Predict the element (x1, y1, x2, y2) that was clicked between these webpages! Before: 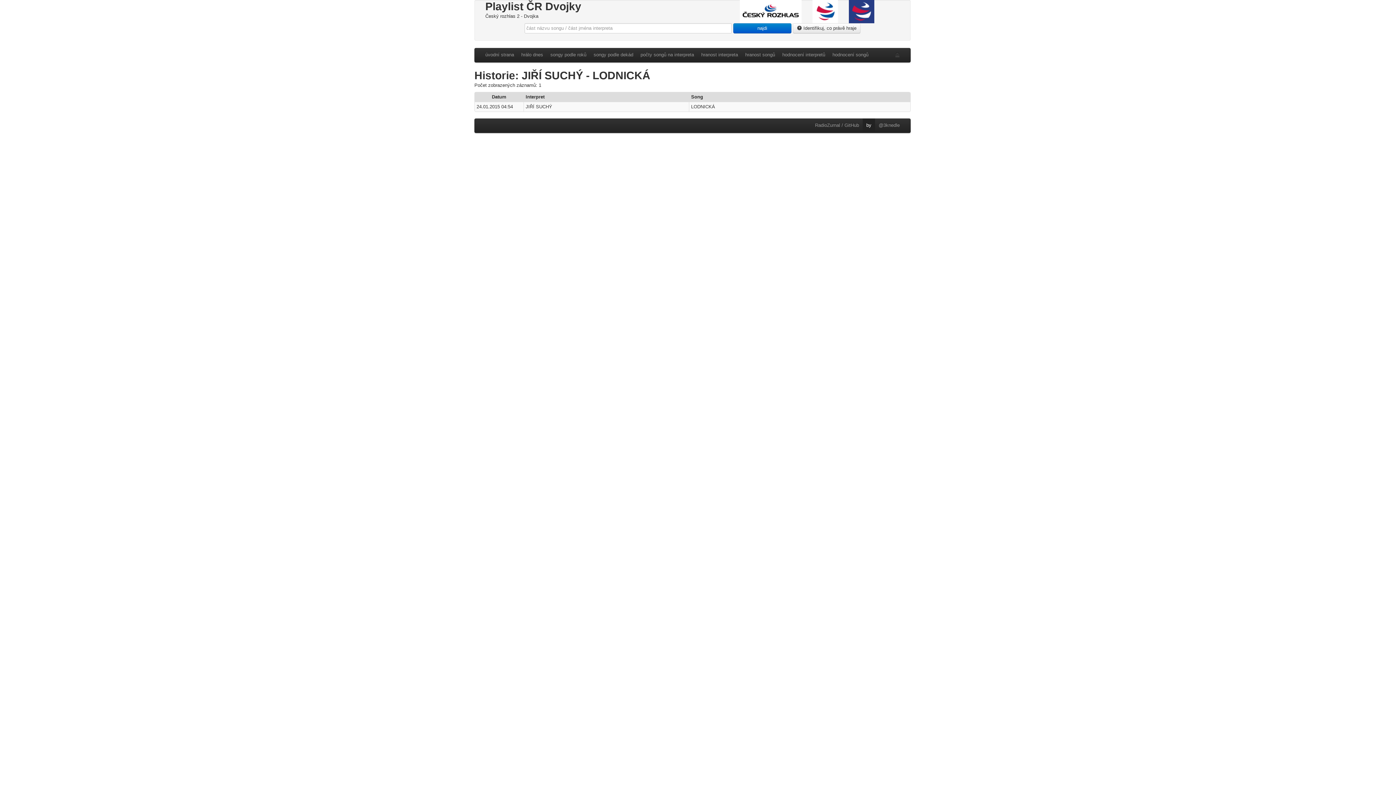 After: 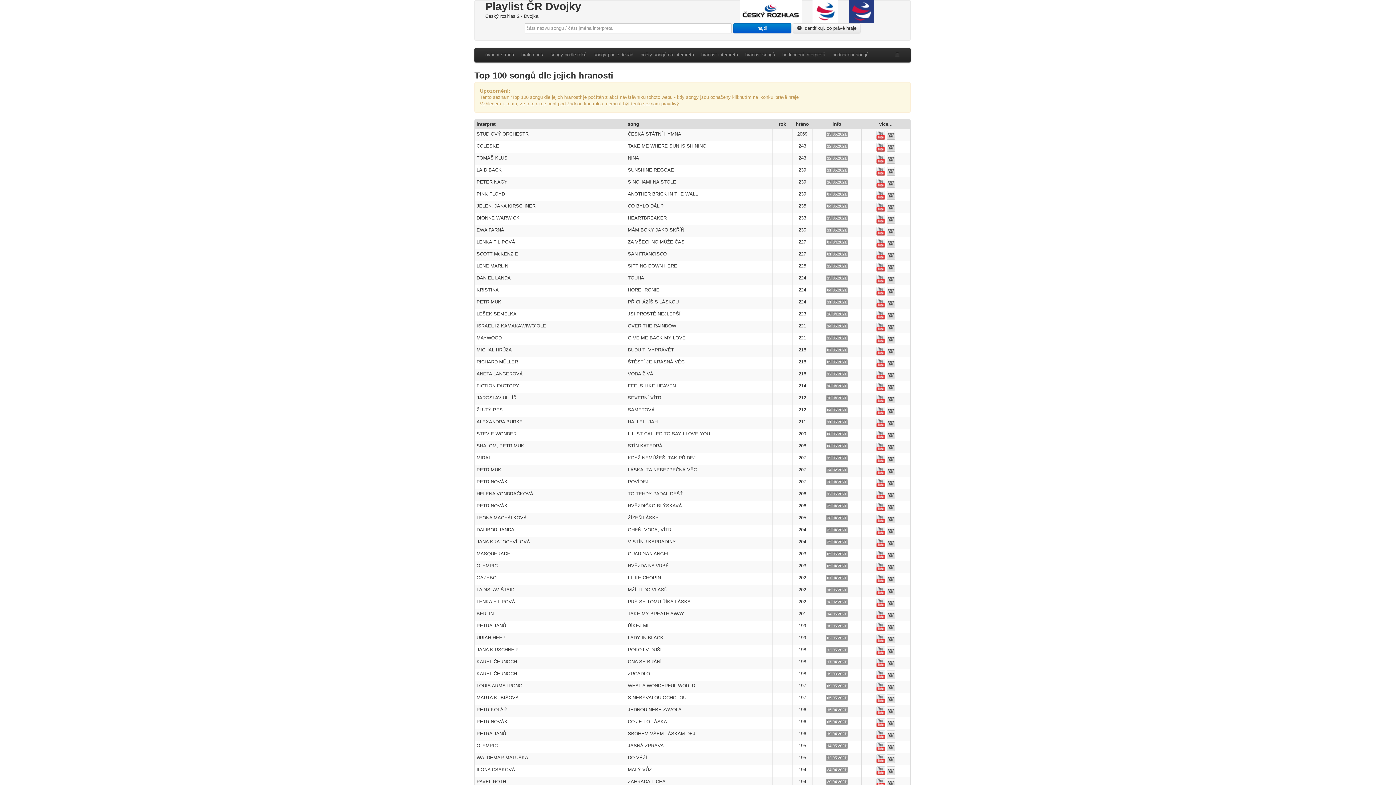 Action: label: hranost songů bbox: (741, 48, 778, 62)